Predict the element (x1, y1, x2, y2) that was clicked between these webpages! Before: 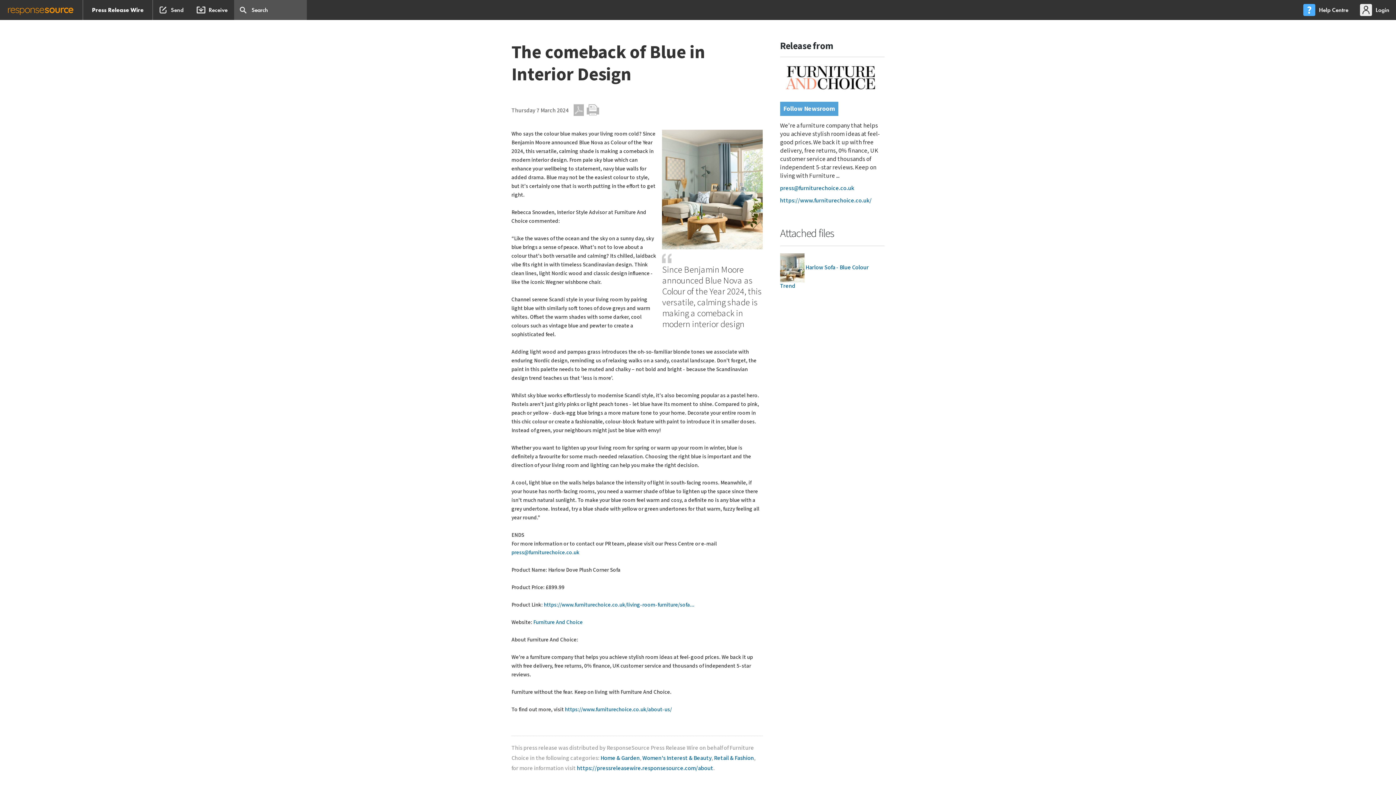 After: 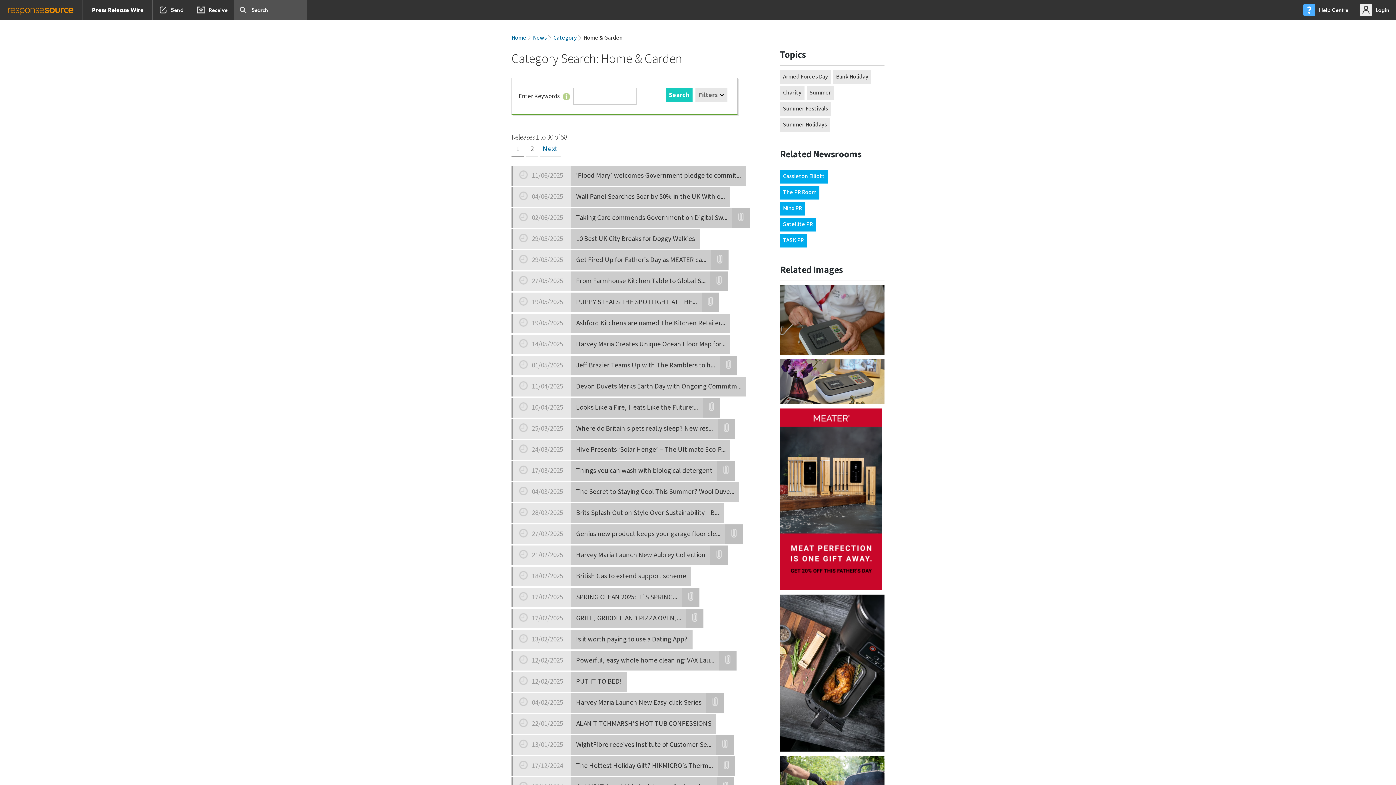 Action: label: Home & Garden bbox: (600, 773, 640, 781)